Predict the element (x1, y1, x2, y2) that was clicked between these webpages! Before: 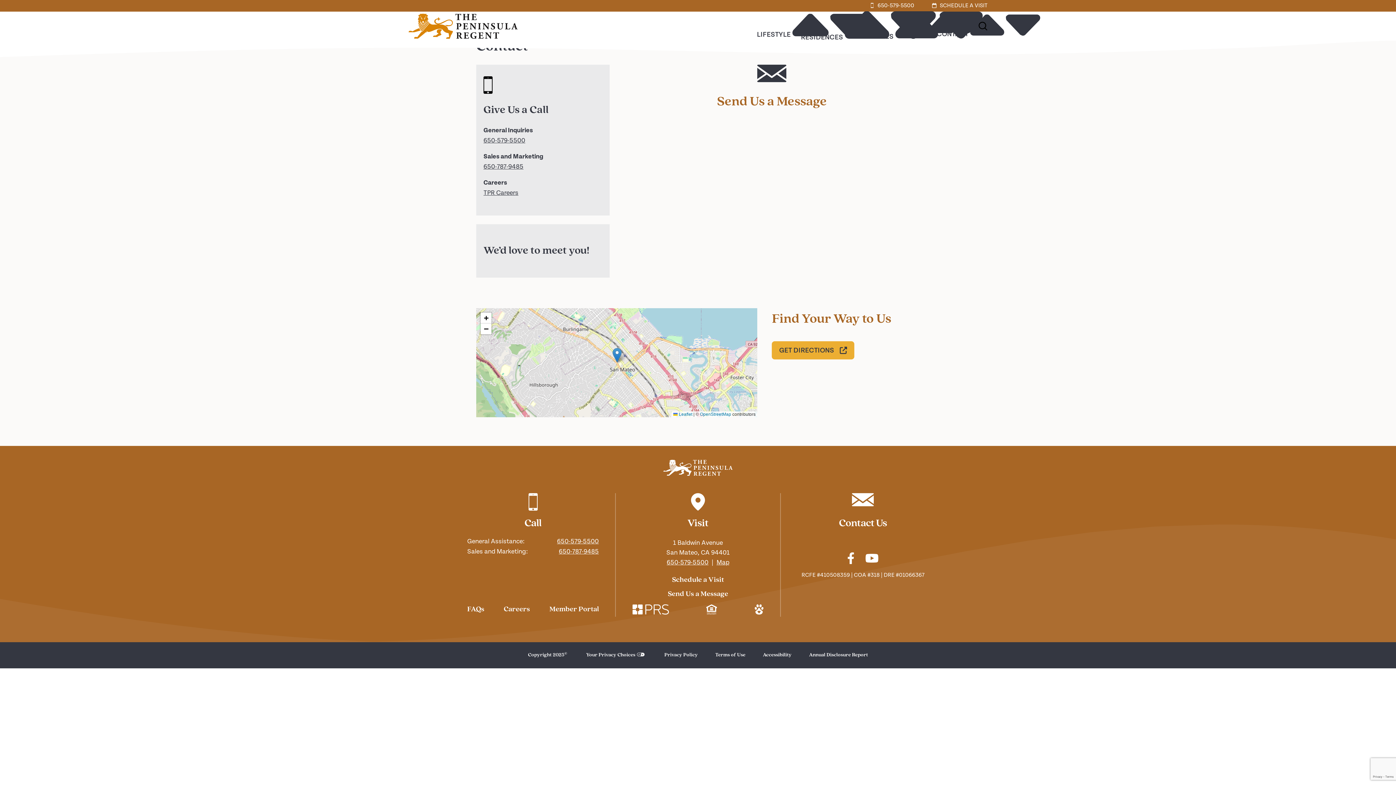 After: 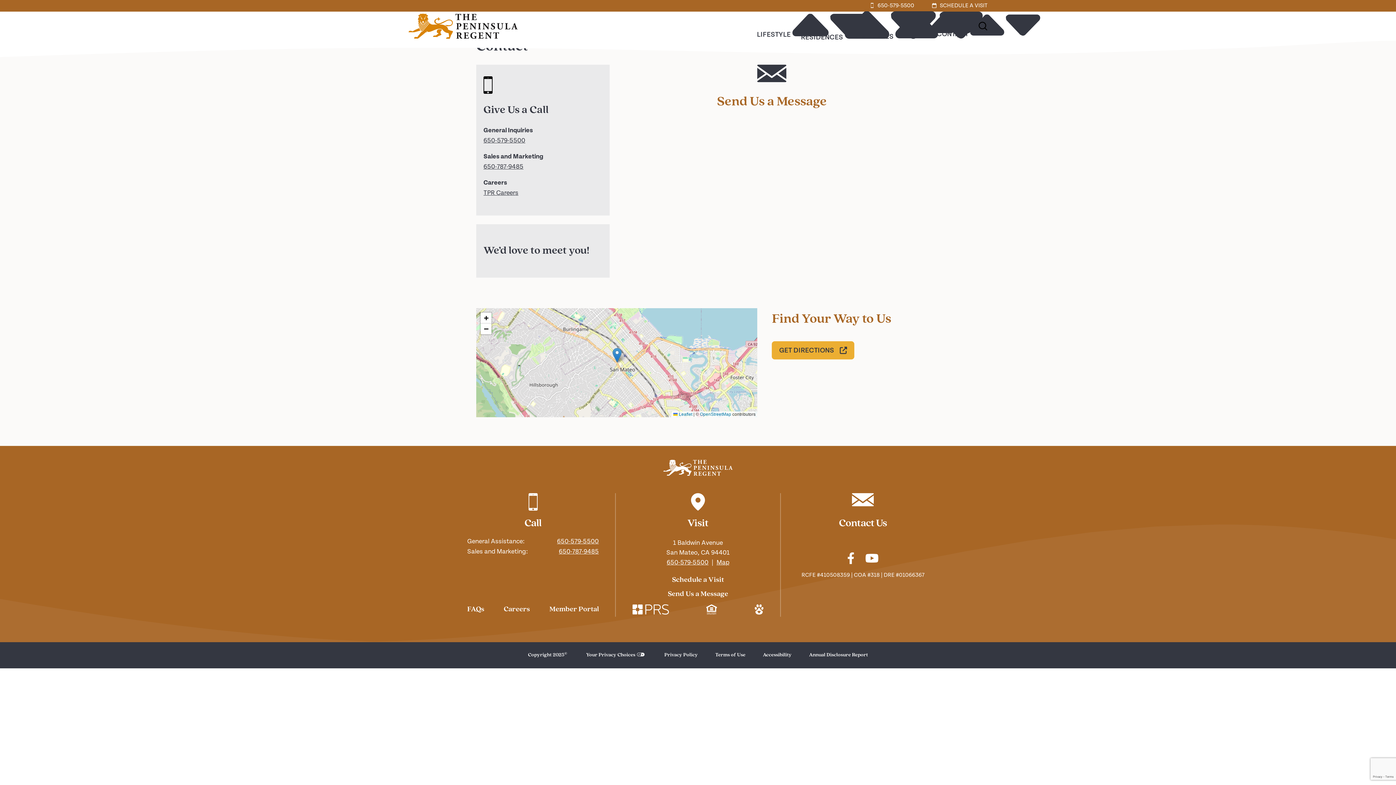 Action: label: 650-579-5500 bbox: (666, 558, 708, 566)